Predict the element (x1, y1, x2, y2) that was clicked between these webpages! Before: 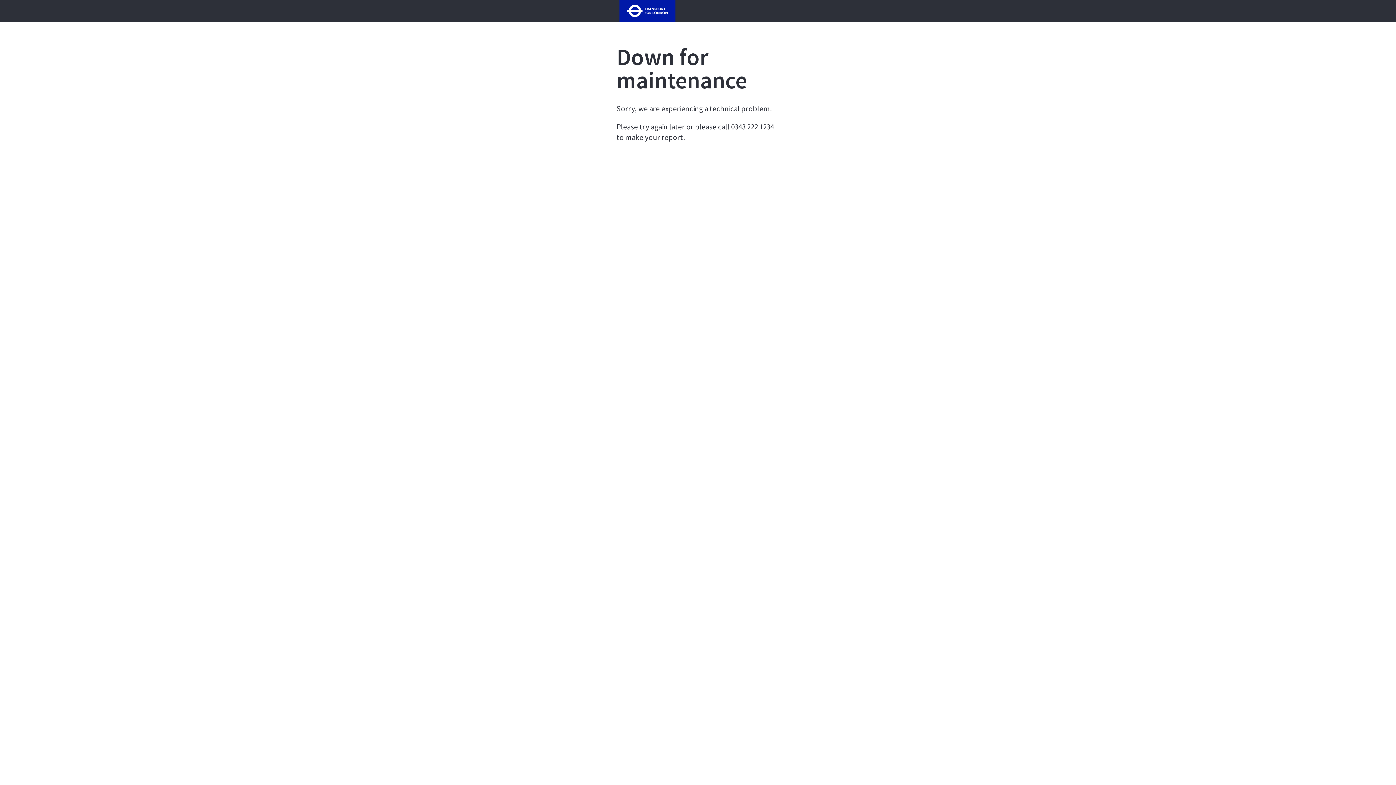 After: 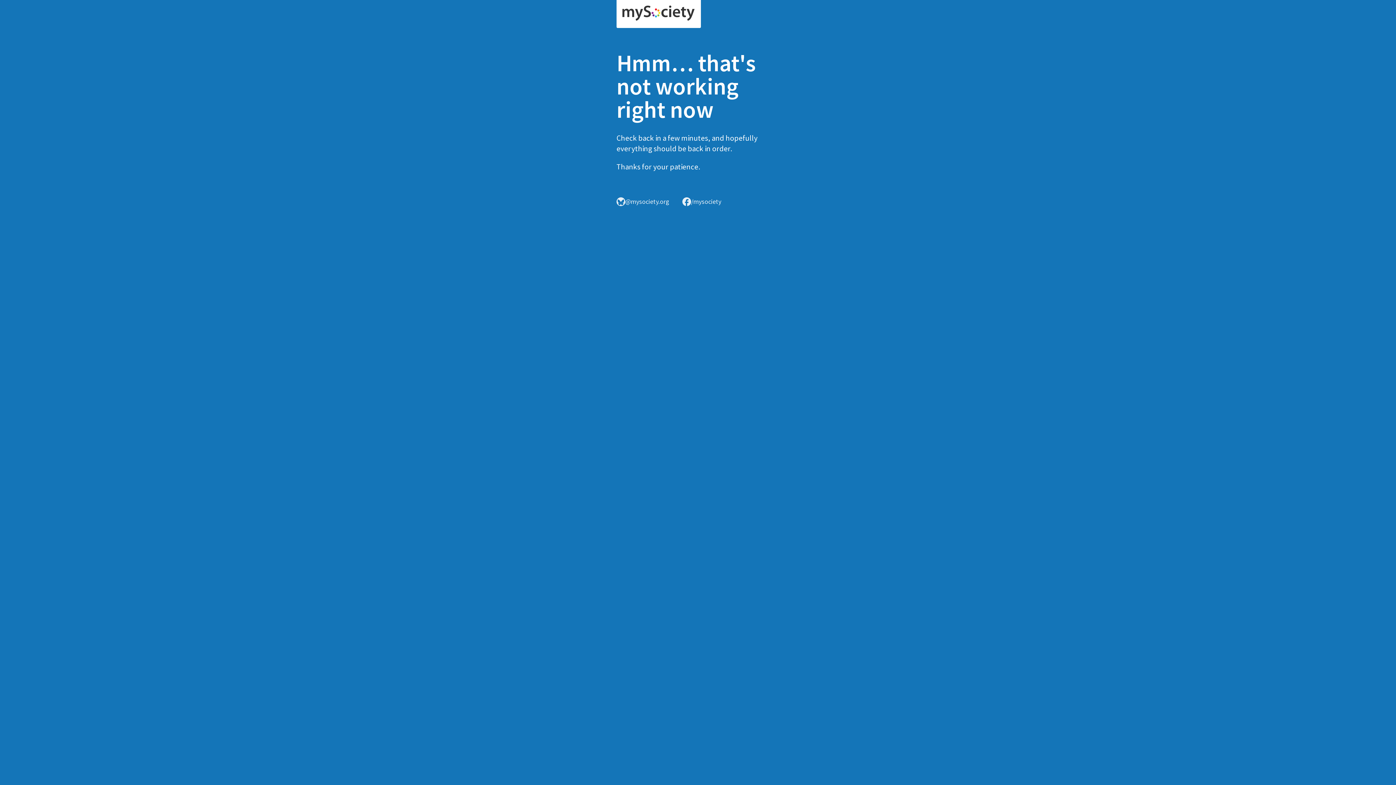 Action: bbox: (616, 6, 678, 13)